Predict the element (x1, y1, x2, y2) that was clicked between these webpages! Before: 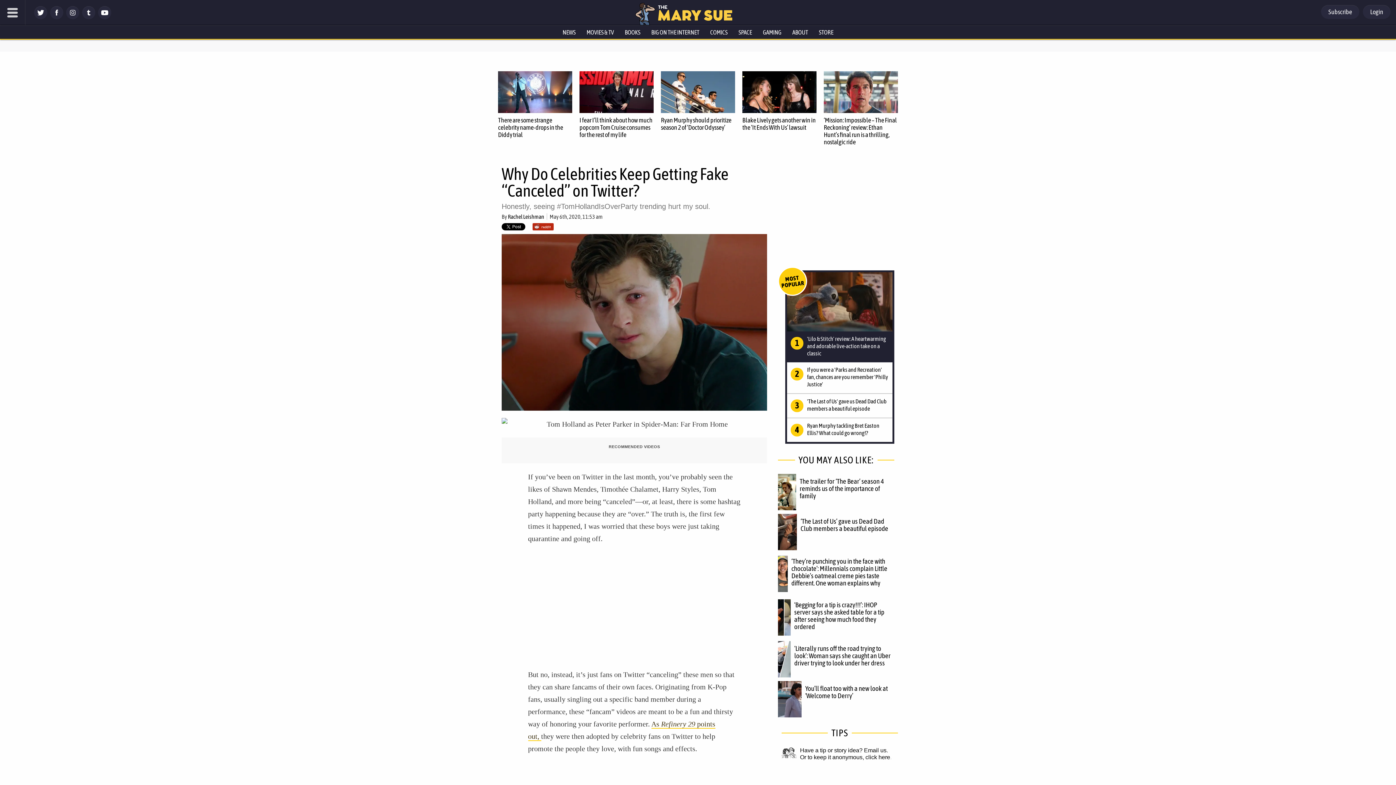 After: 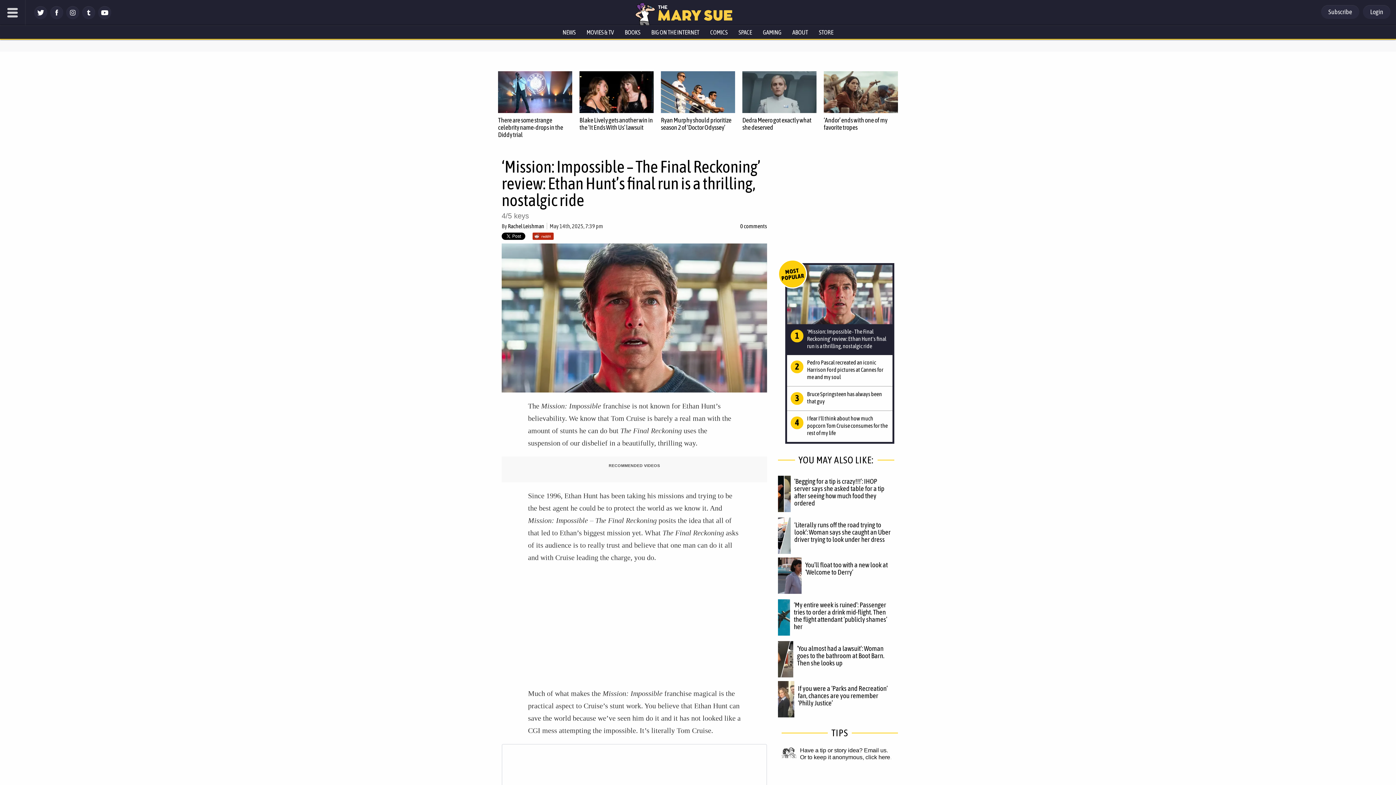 Action: bbox: (824, 71, 898, 113)